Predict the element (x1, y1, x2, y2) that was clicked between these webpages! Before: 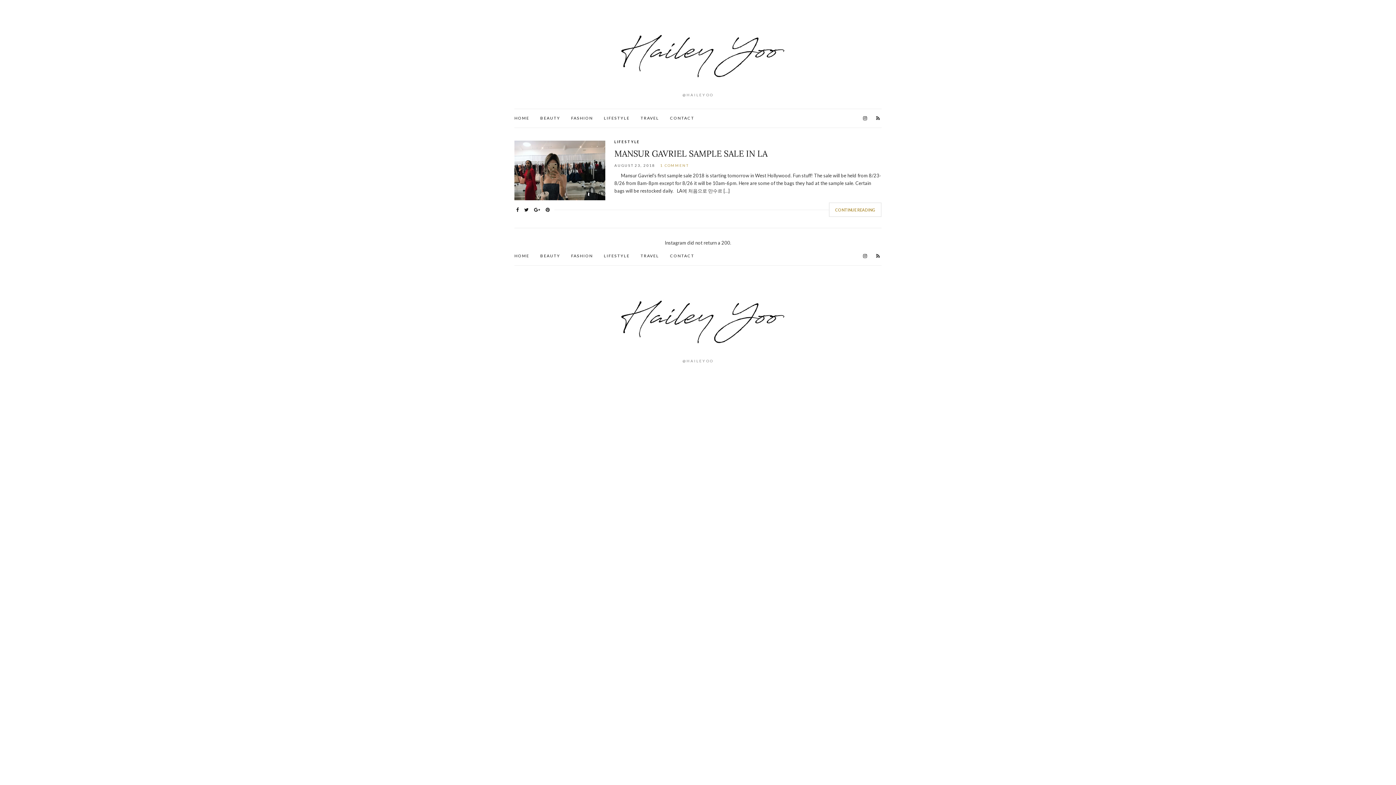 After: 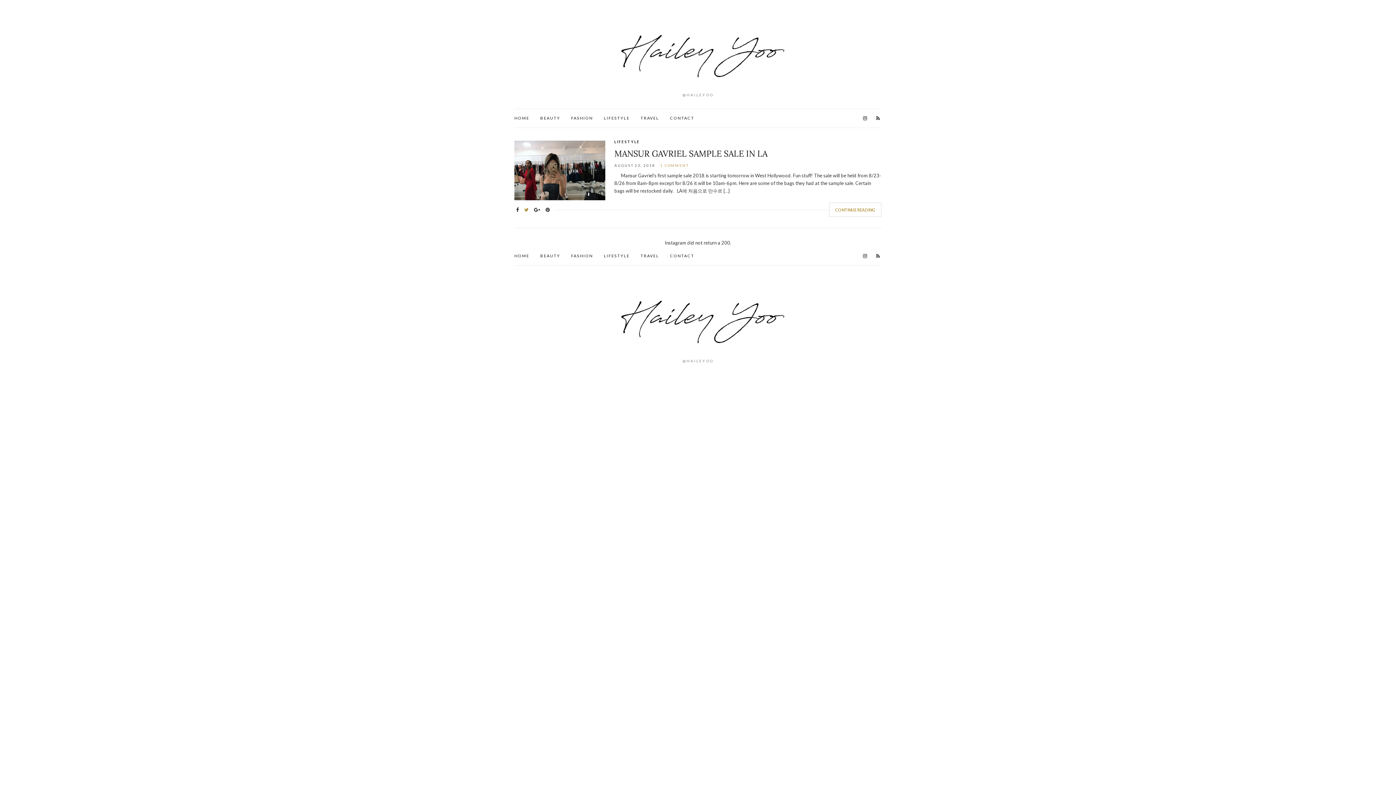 Action: bbox: (522, 204, 530, 215)